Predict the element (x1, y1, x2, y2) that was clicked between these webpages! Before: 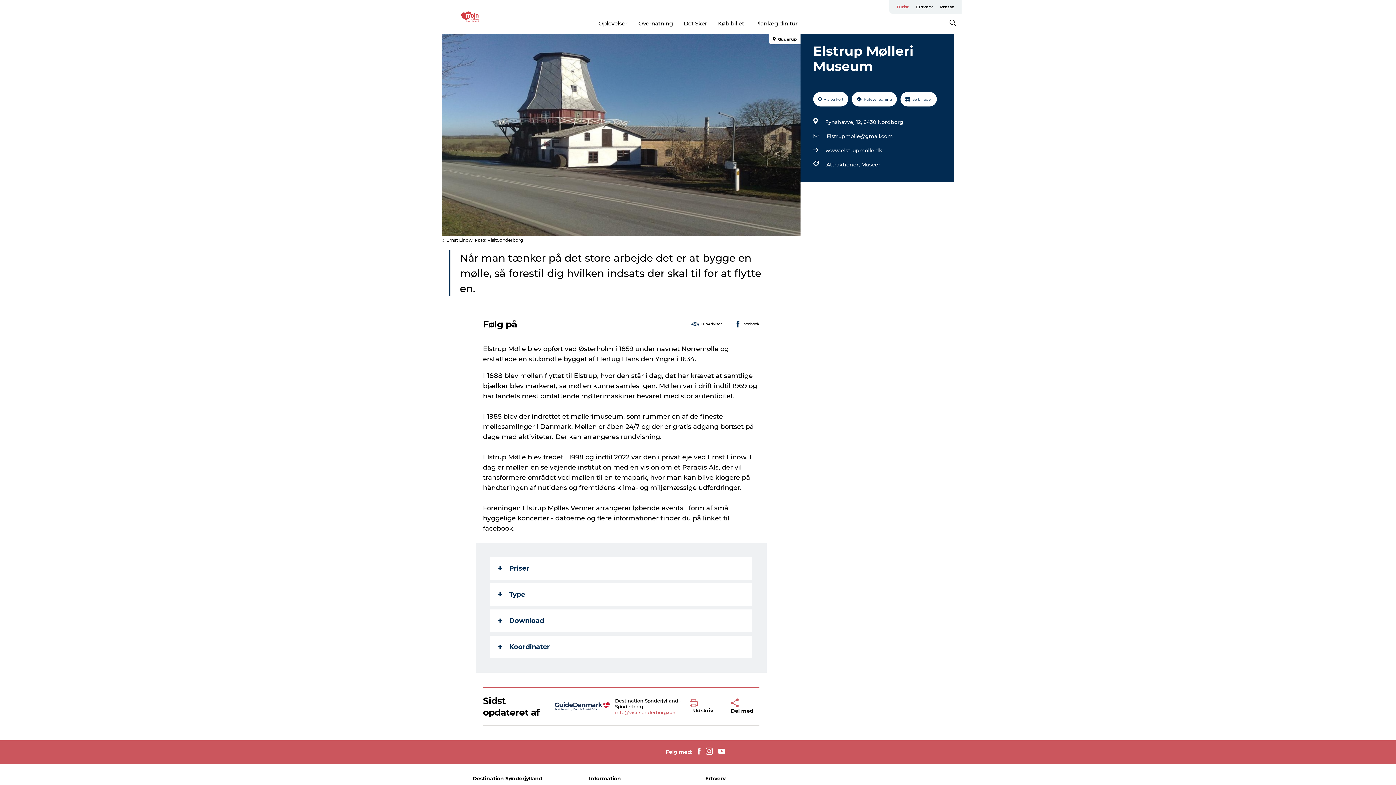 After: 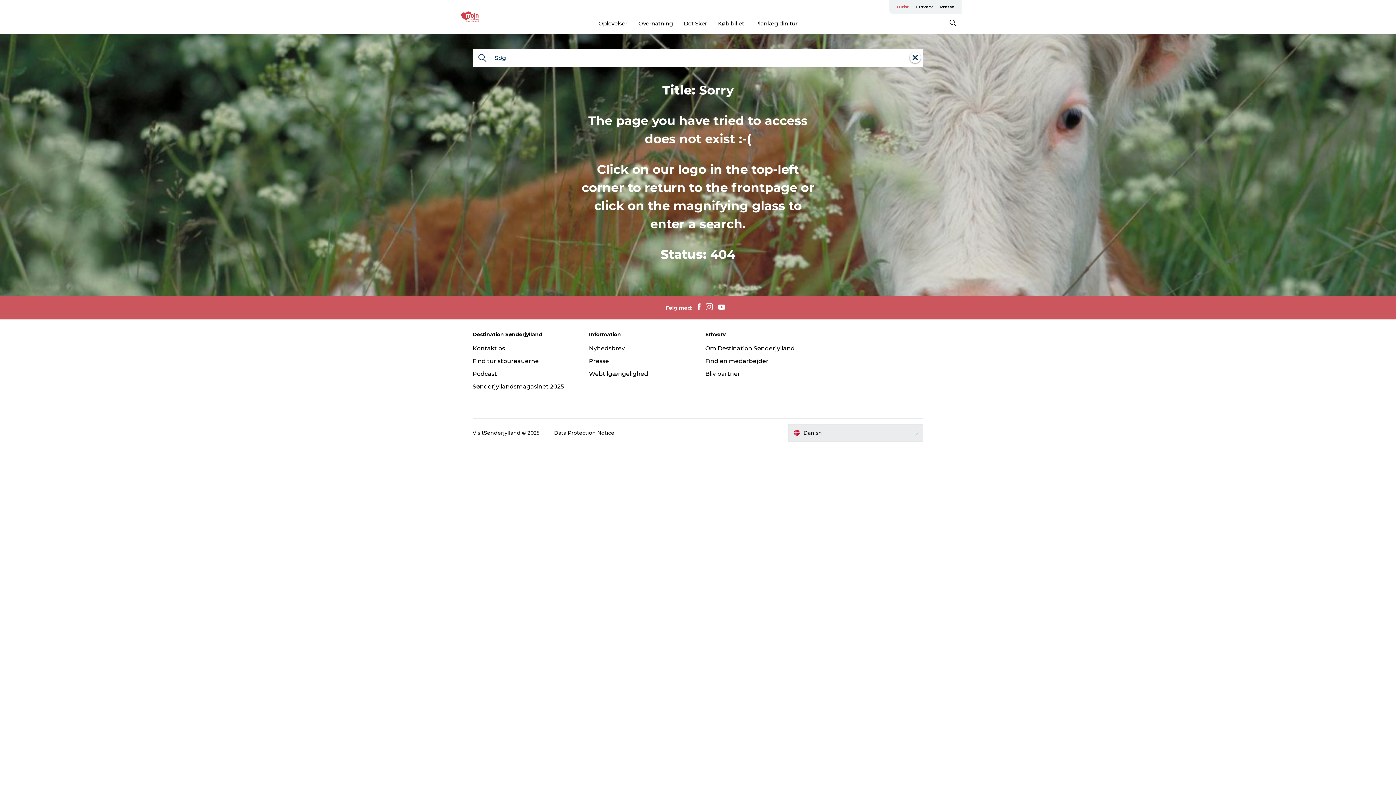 Action: label: Museer bbox: (861, 160, 880, 169)